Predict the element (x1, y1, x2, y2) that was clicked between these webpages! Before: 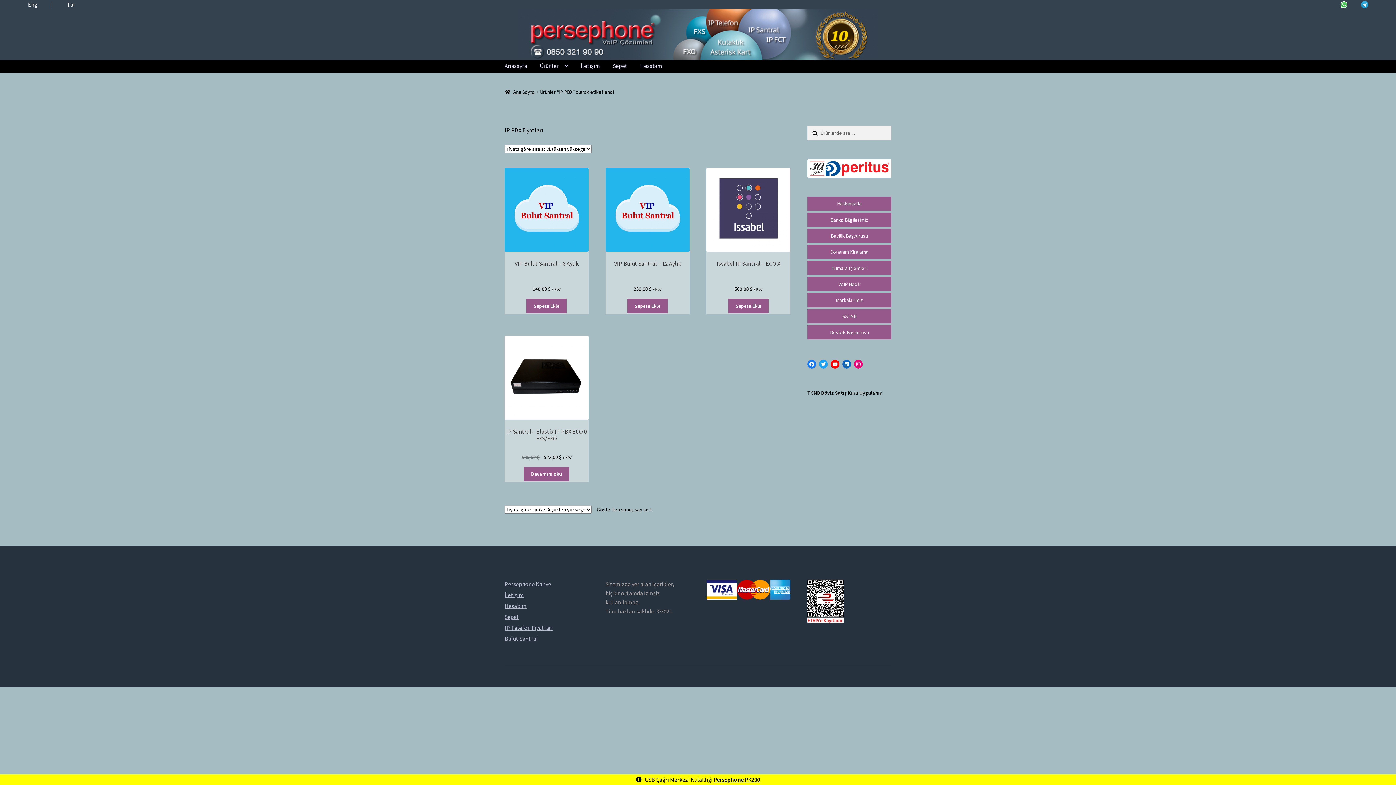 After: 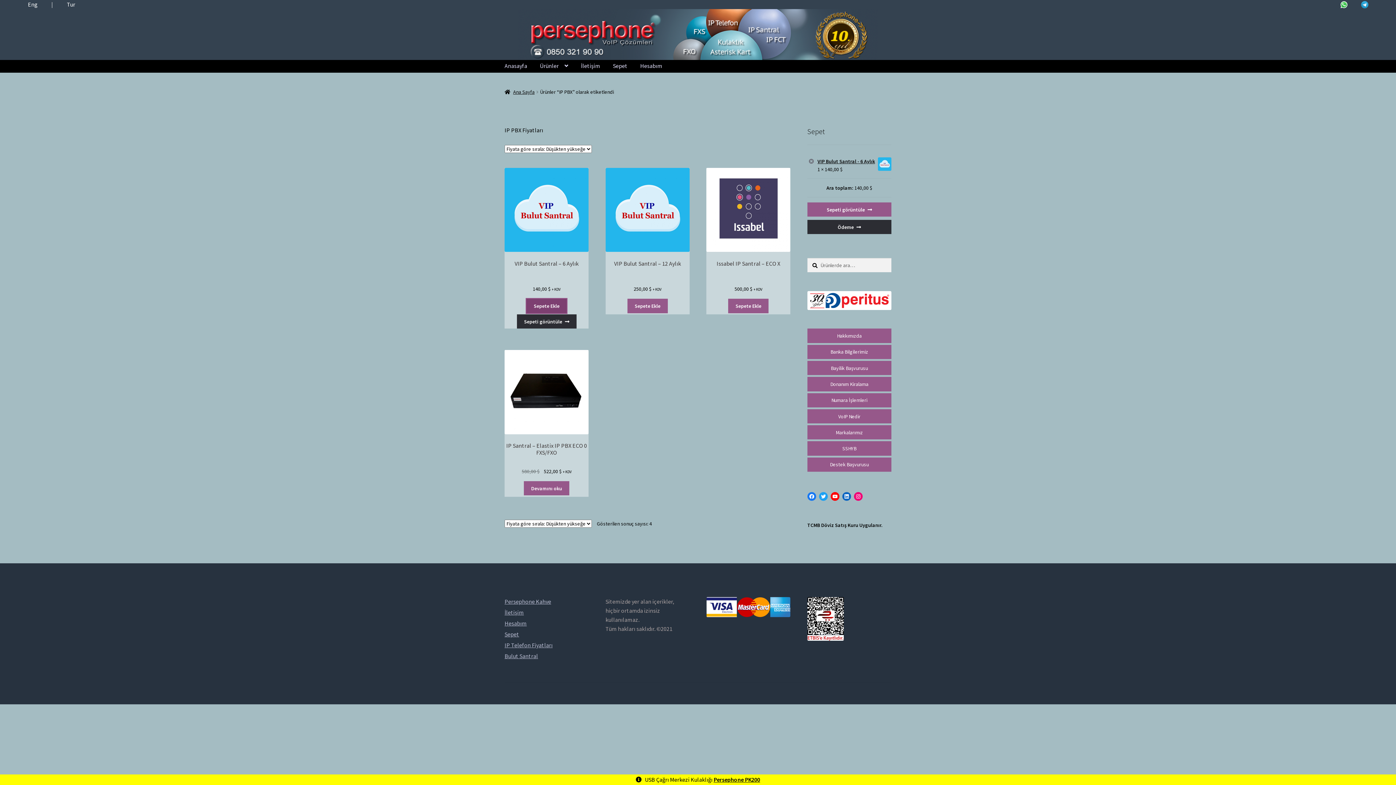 Action: bbox: (526, 299, 566, 313) label: “VIP Bulut Santral - 6 Aylık” ürününü sepete ekle